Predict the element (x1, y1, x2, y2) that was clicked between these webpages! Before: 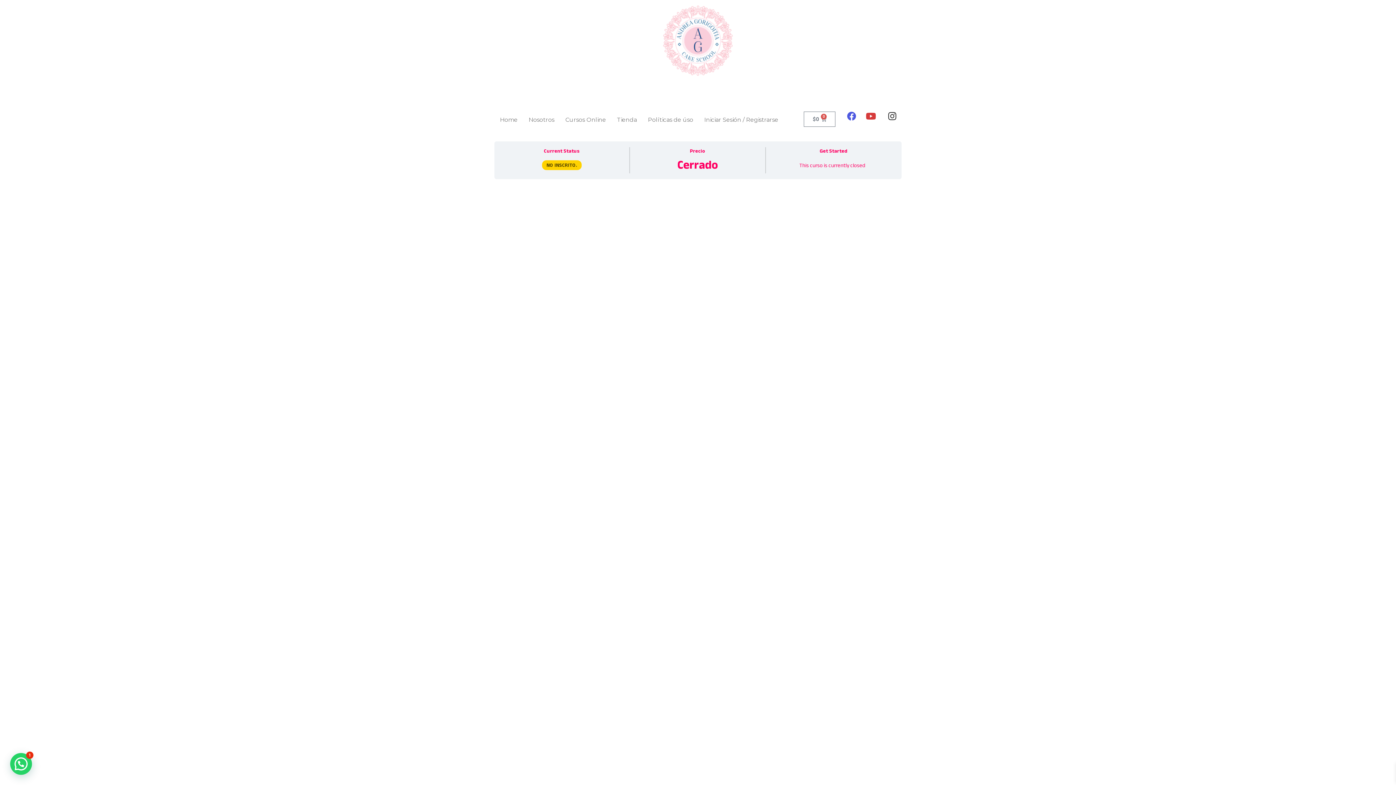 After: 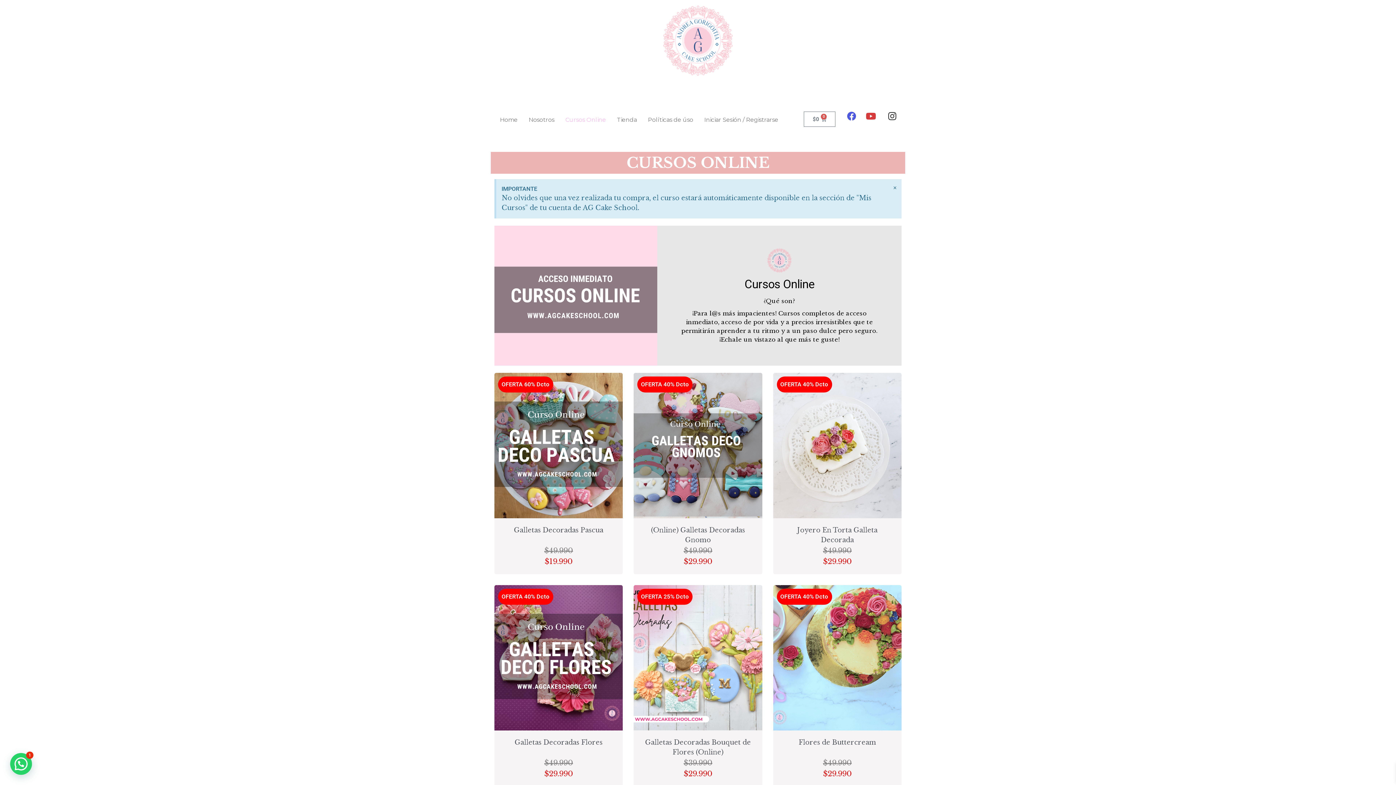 Action: bbox: (560, 111, 611, 128) label: Cursos Online